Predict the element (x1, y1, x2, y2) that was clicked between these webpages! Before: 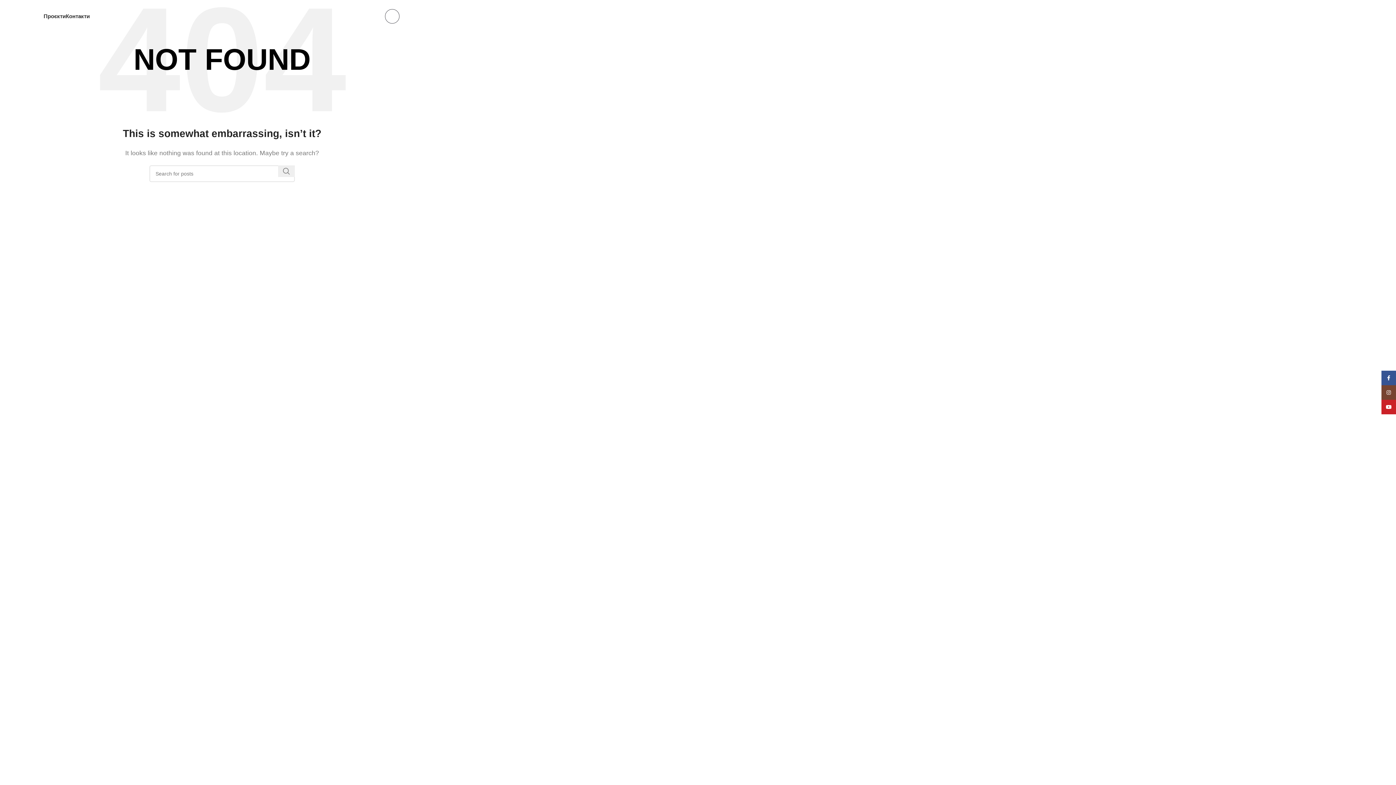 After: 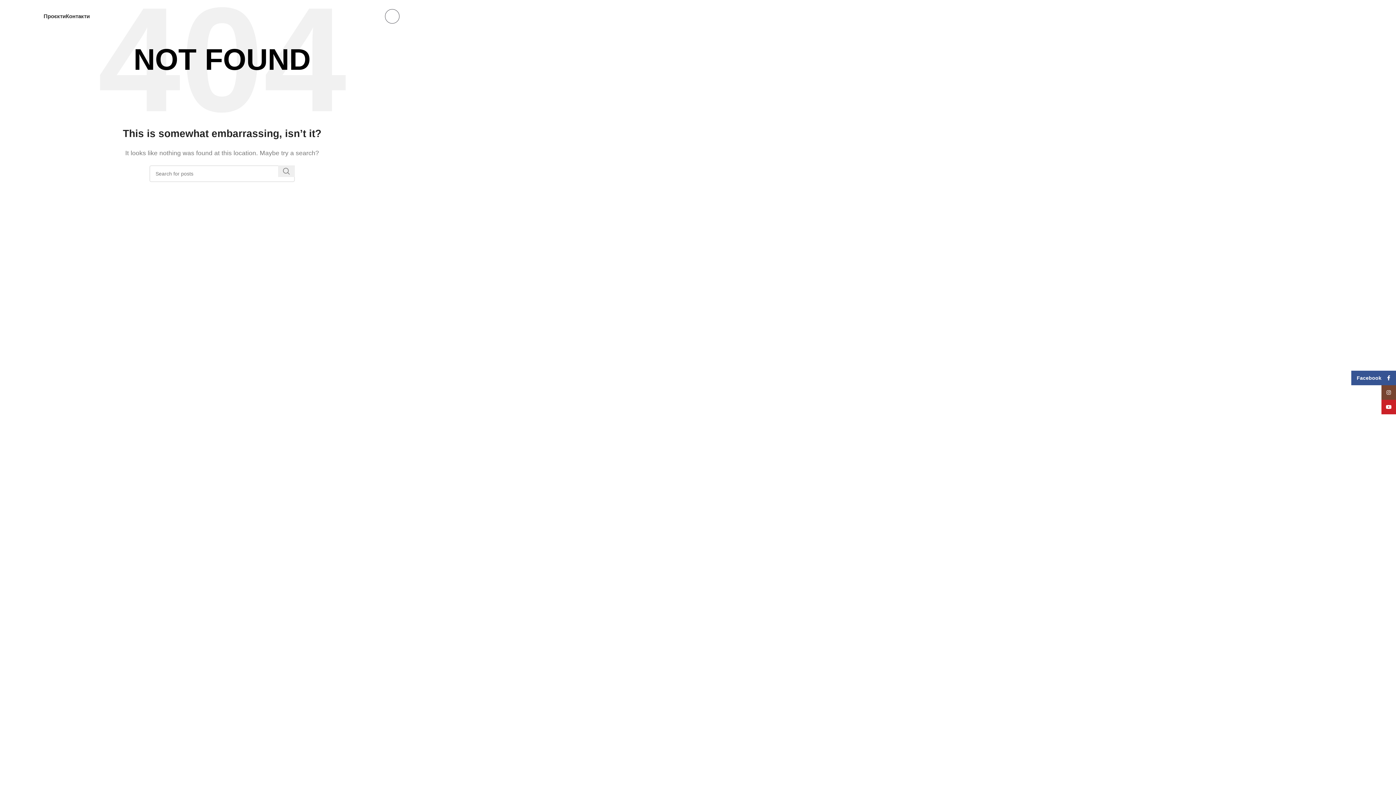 Action: bbox: (1381, 370, 1396, 385) label: Facebook social link